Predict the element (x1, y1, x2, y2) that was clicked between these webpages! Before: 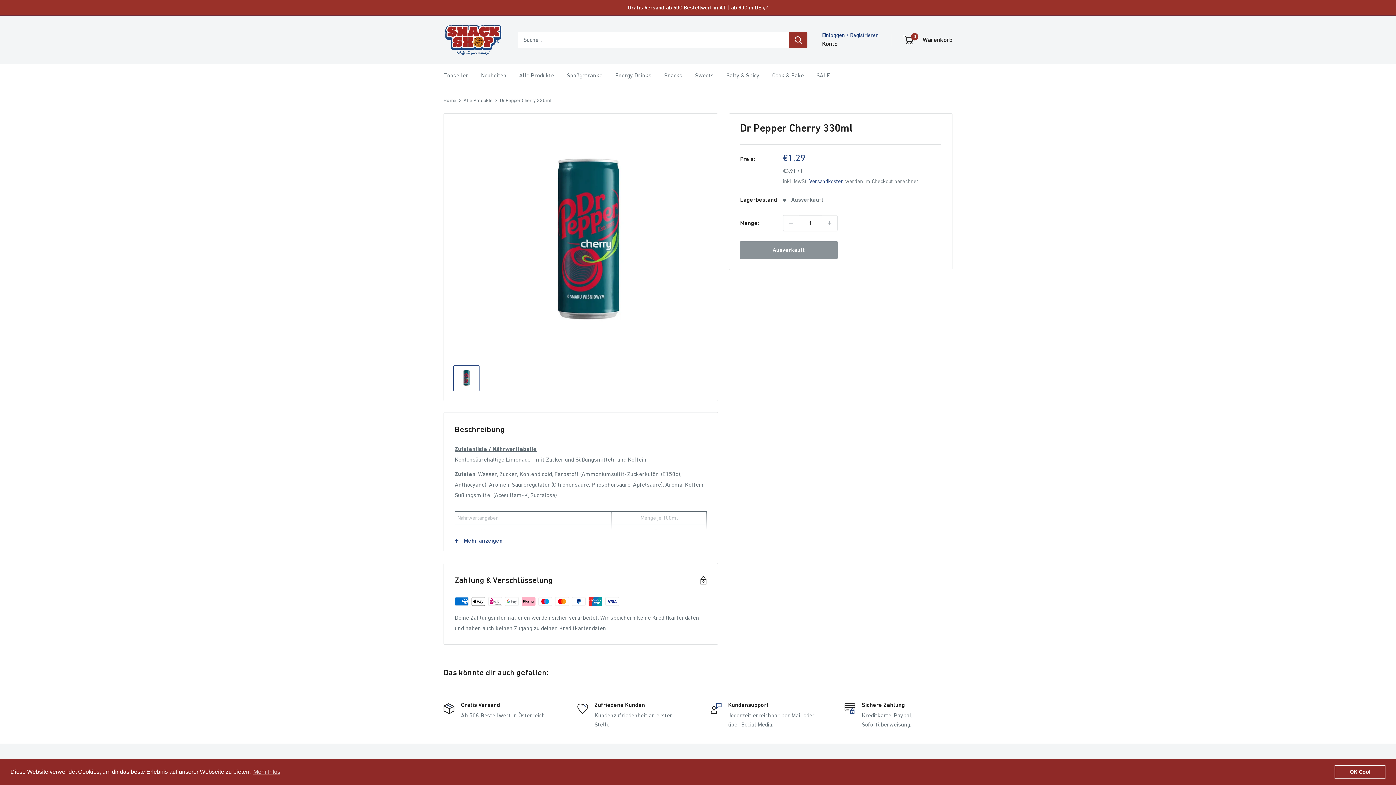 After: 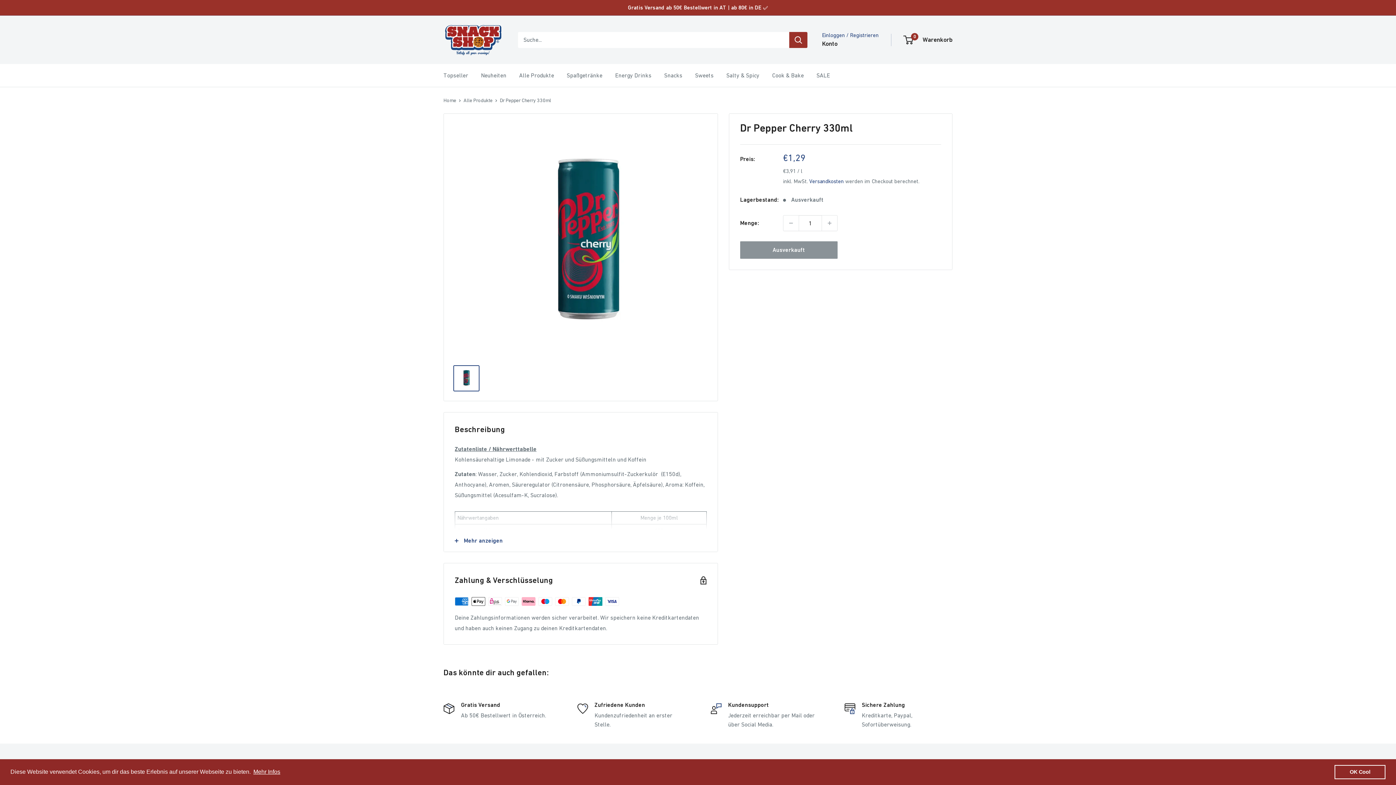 Action: label: learn more about cookies bbox: (252, 766, 281, 777)